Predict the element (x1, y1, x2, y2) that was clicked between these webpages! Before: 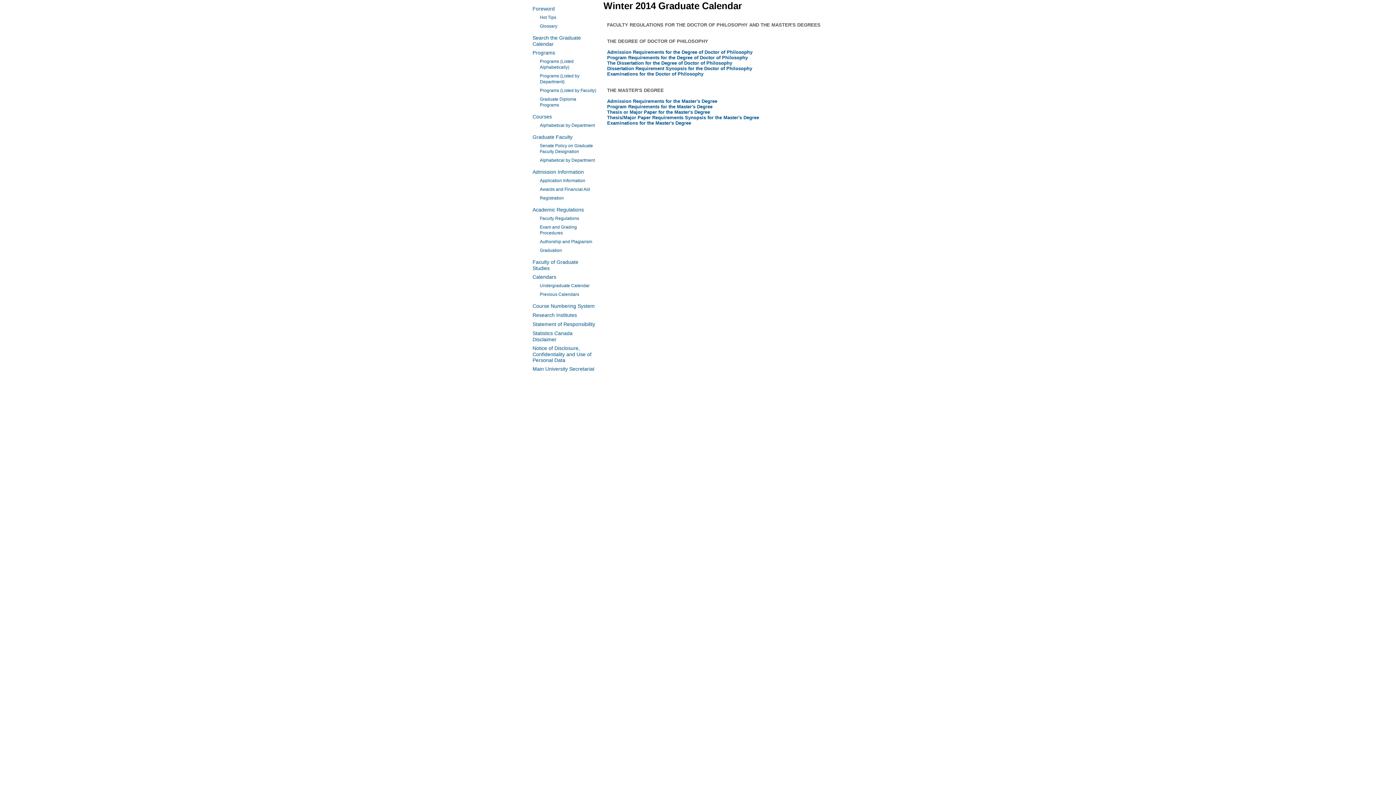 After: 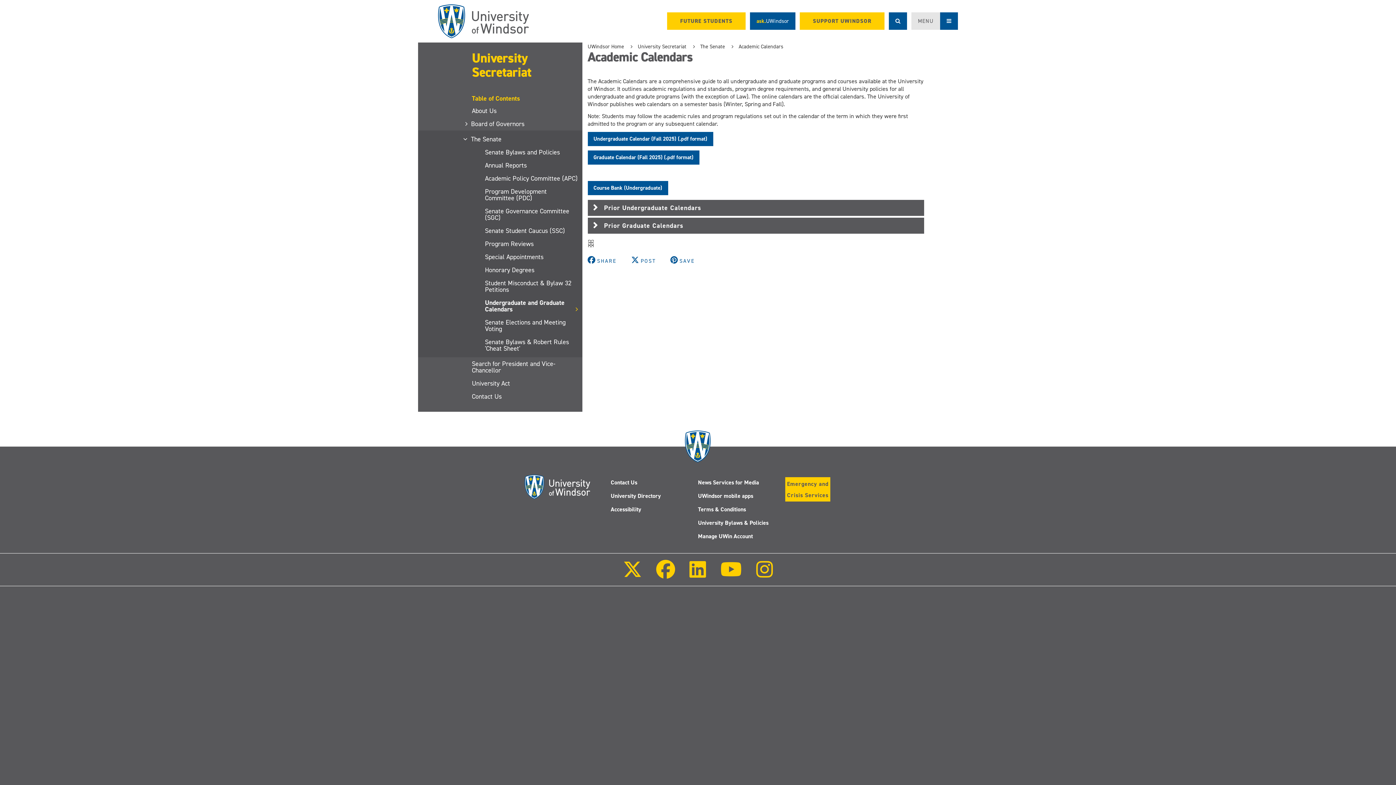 Action: bbox: (540, 292, 579, 297) label: Previous Calendars